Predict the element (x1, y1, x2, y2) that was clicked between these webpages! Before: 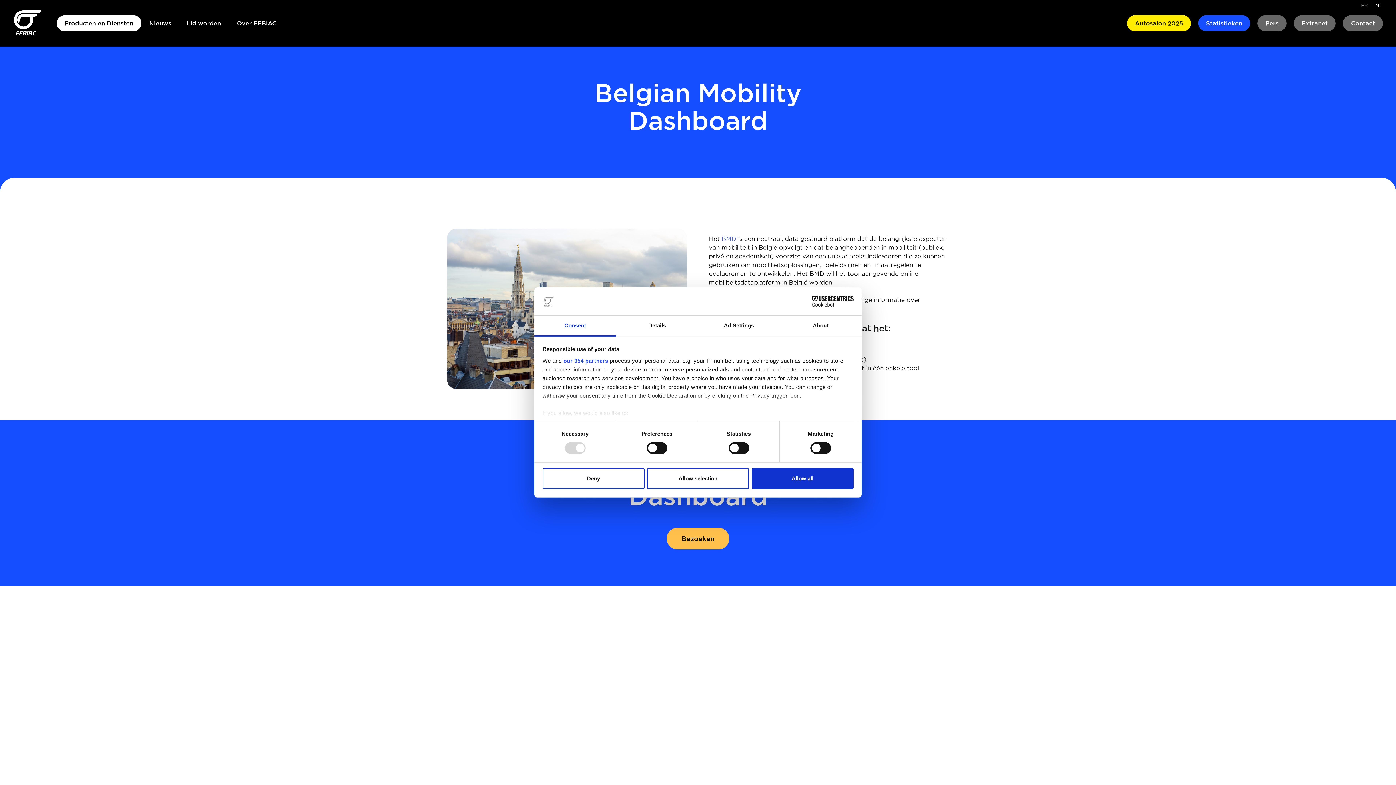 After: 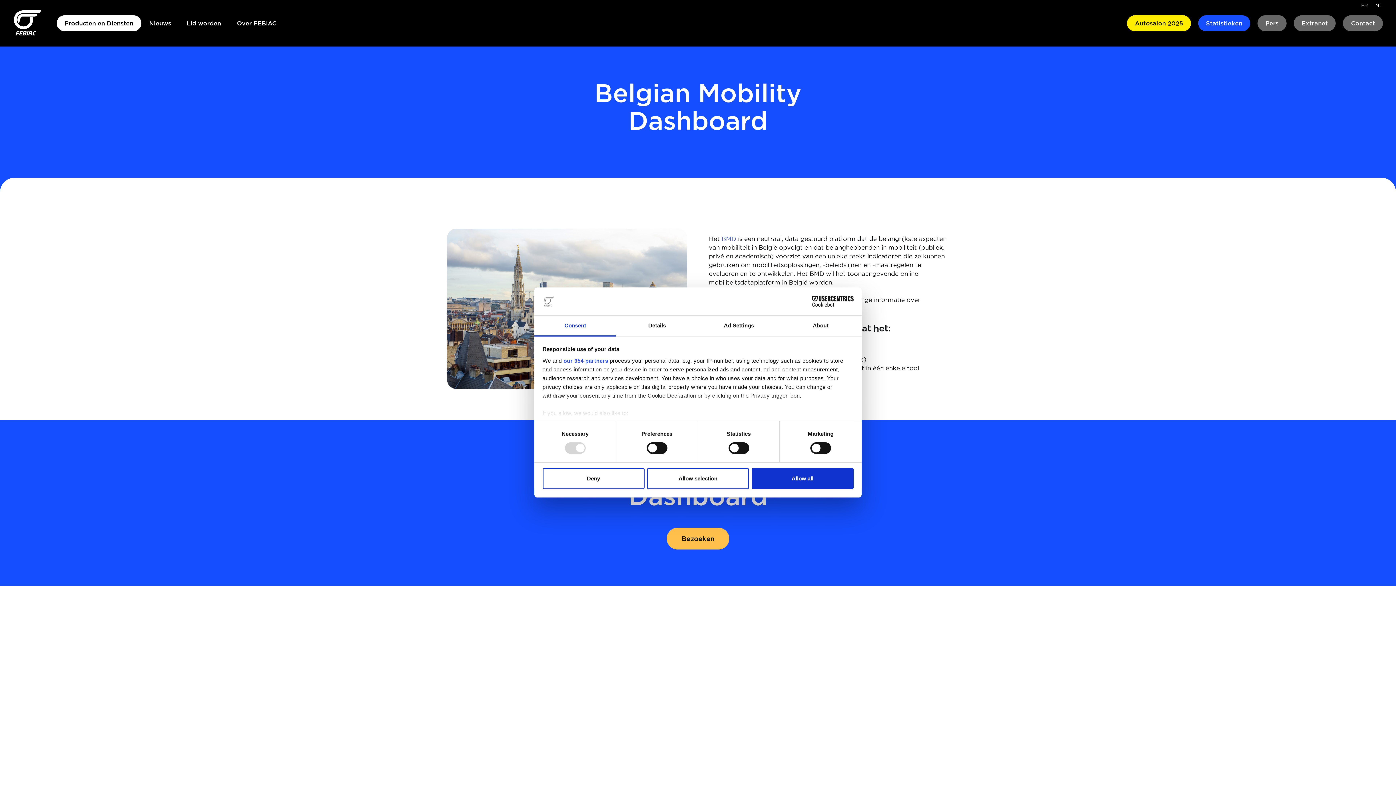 Action: bbox: (534, 315, 616, 336) label: Consent